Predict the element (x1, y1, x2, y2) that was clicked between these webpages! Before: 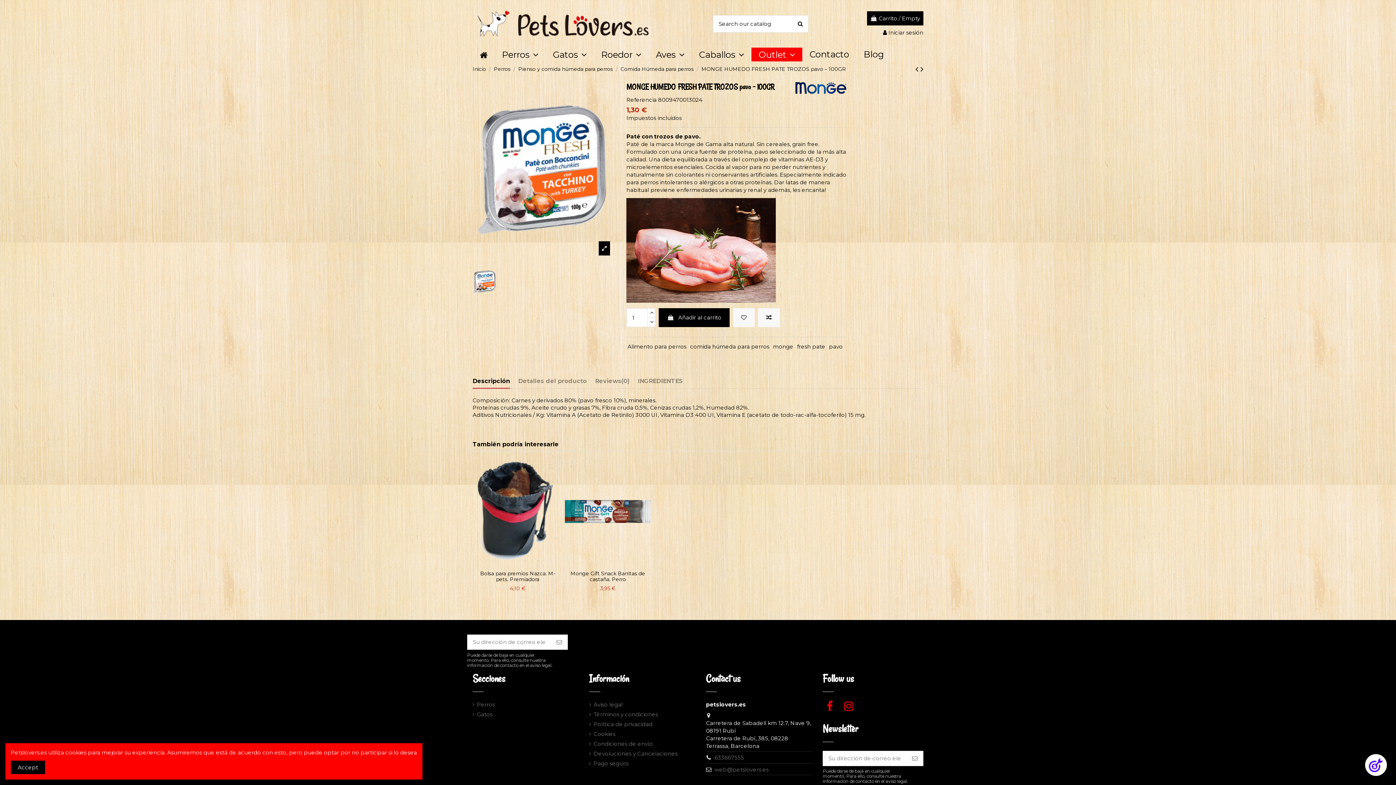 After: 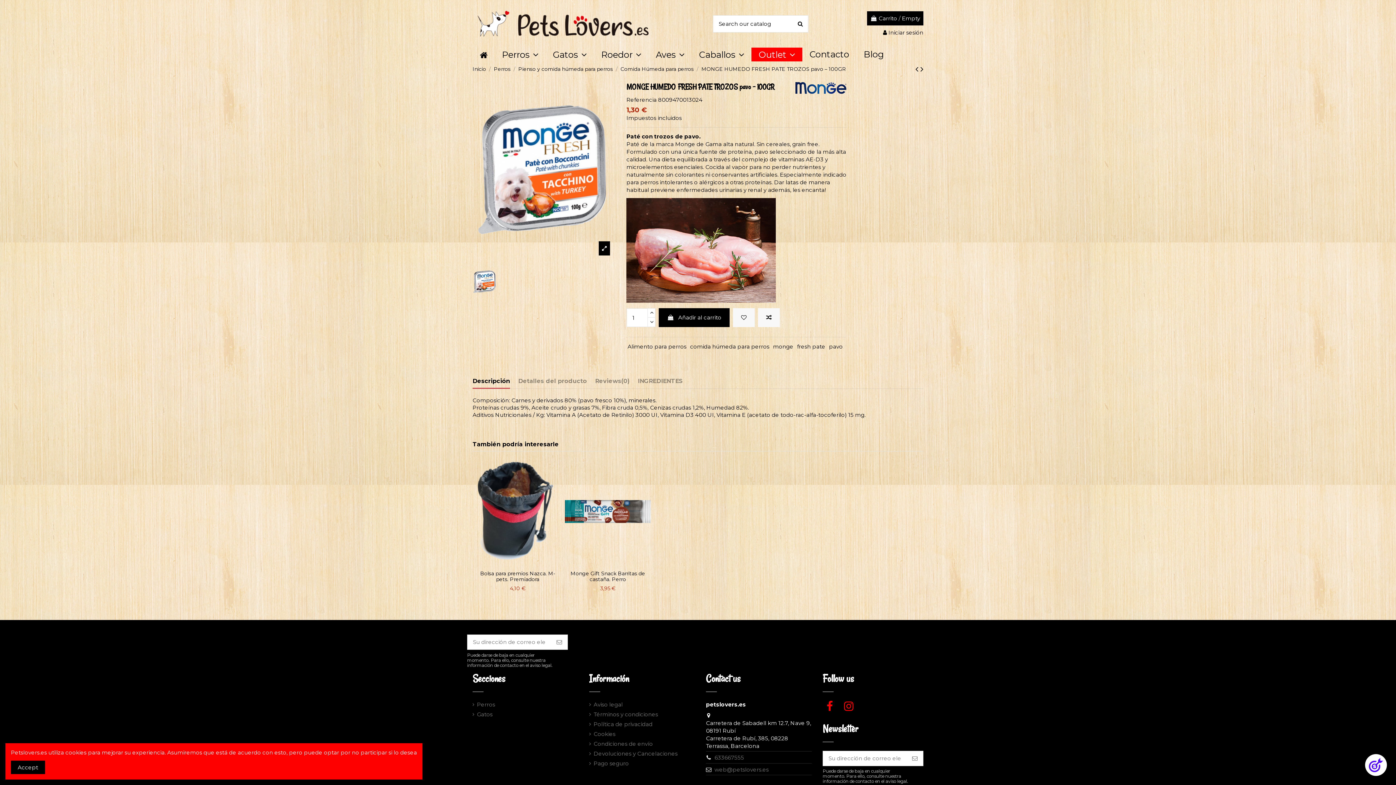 Action: label:   bbox: (472, 370, 474, 377)